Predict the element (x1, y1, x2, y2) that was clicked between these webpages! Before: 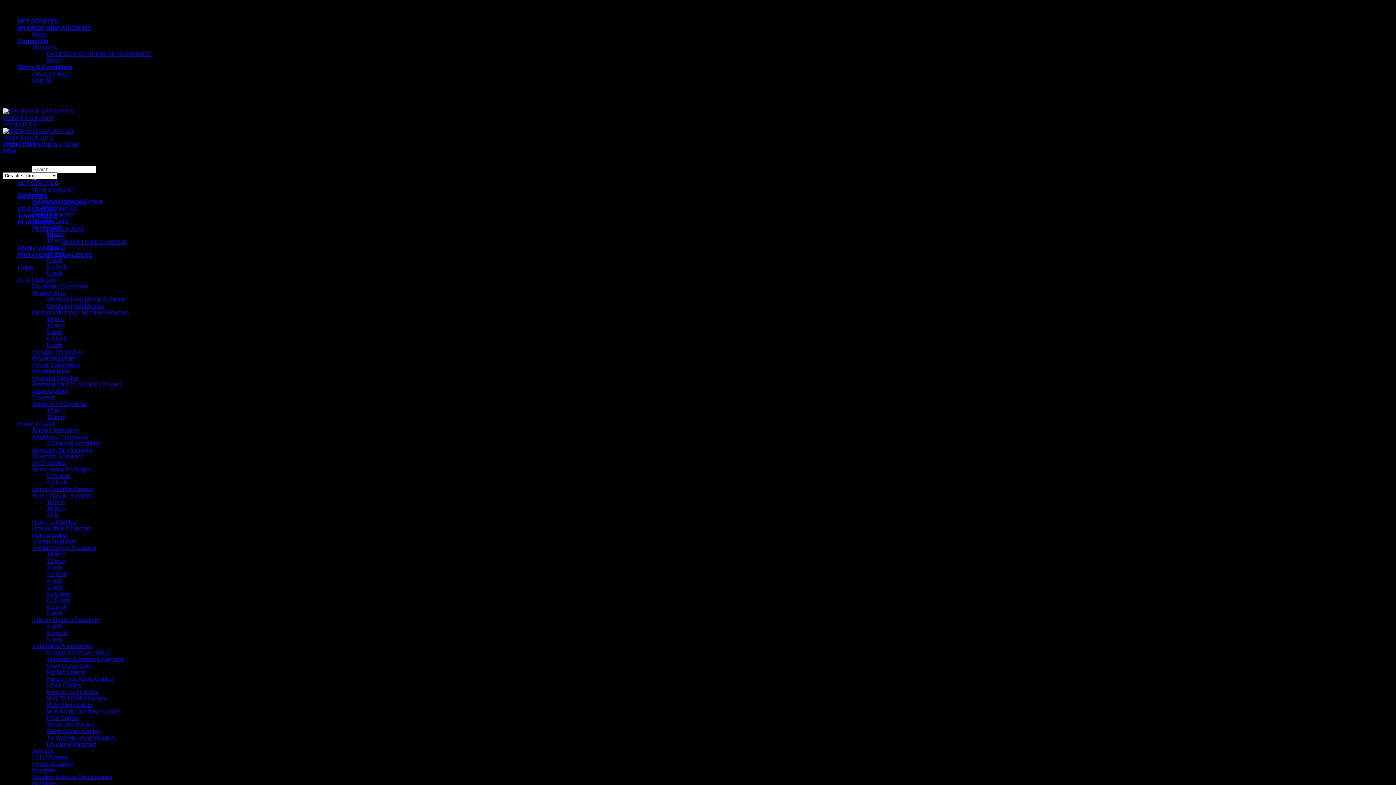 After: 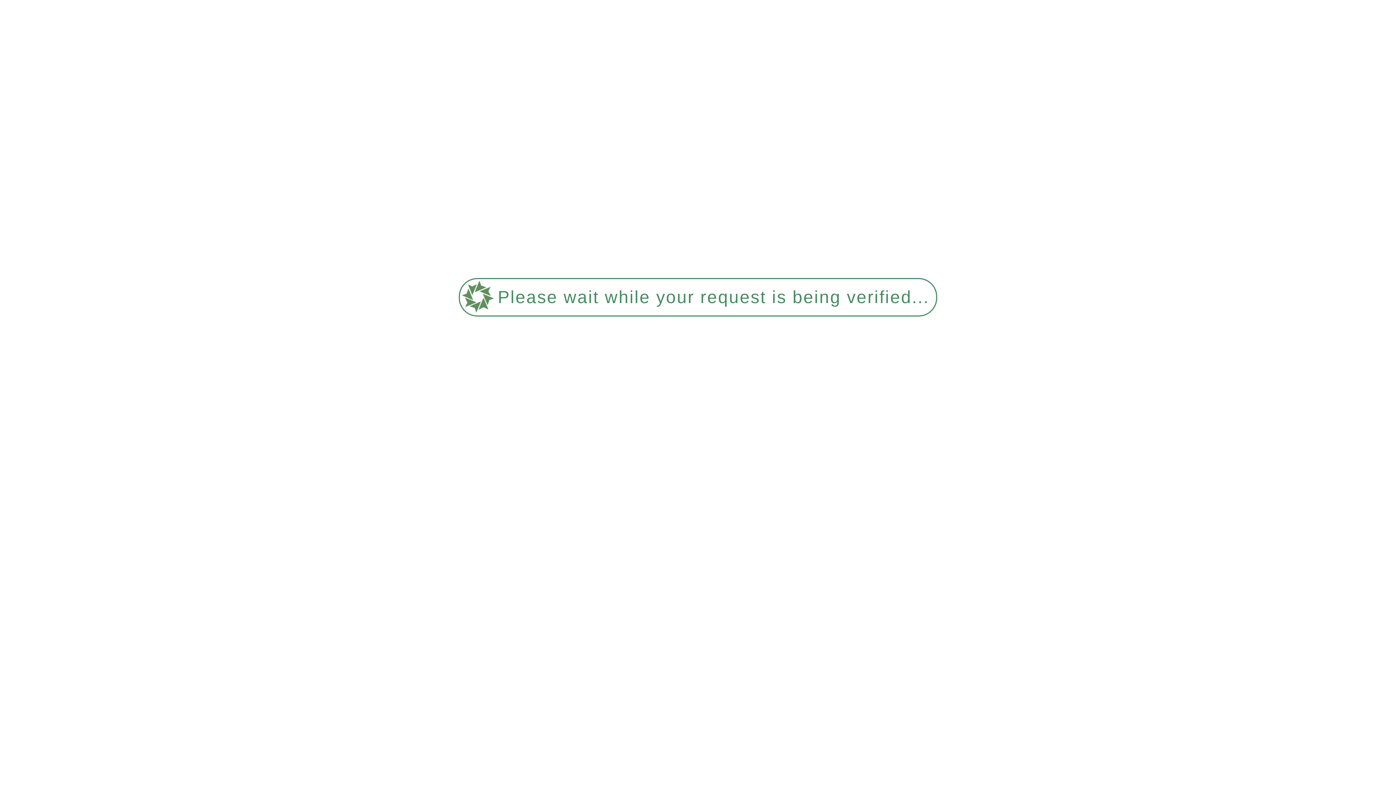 Action: bbox: (32, 224, 62, 230) label: Subwoofers